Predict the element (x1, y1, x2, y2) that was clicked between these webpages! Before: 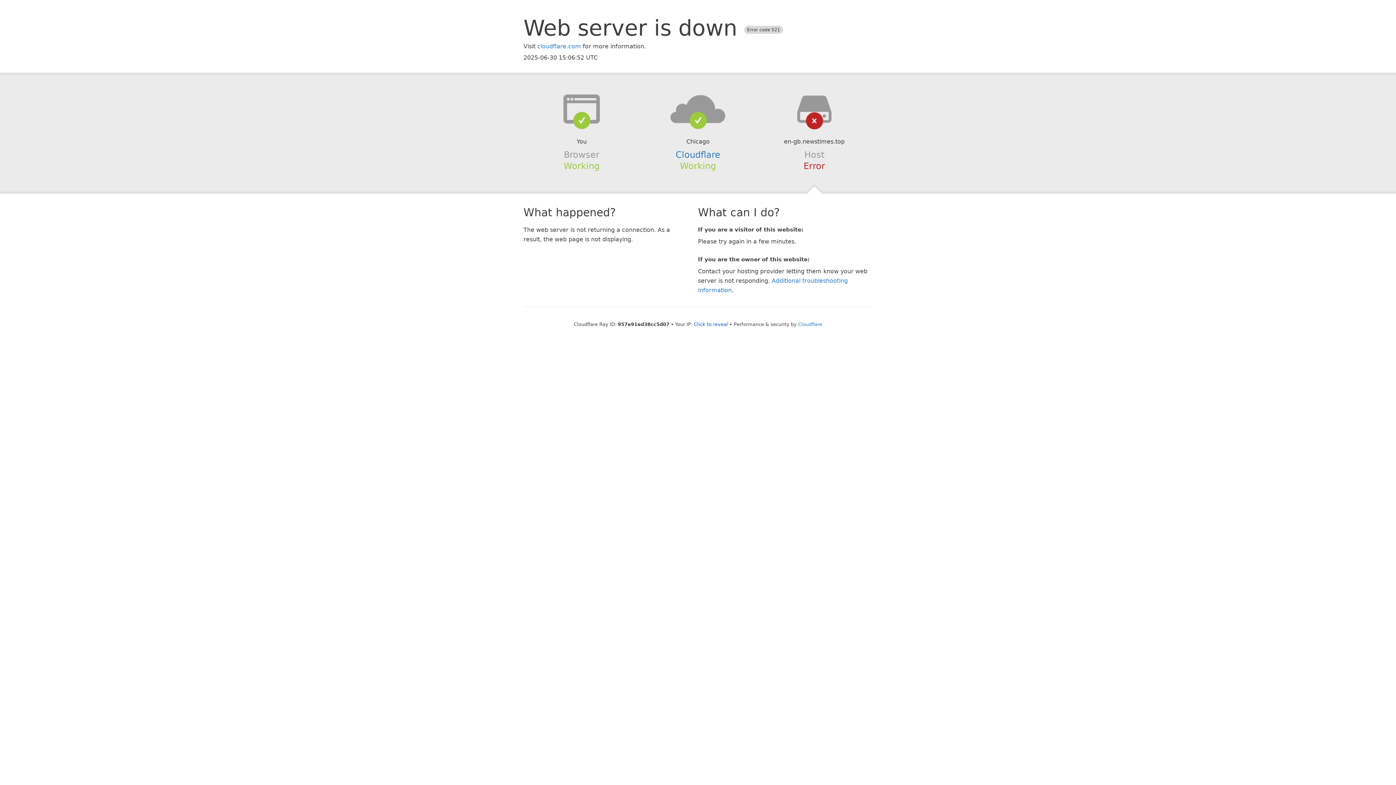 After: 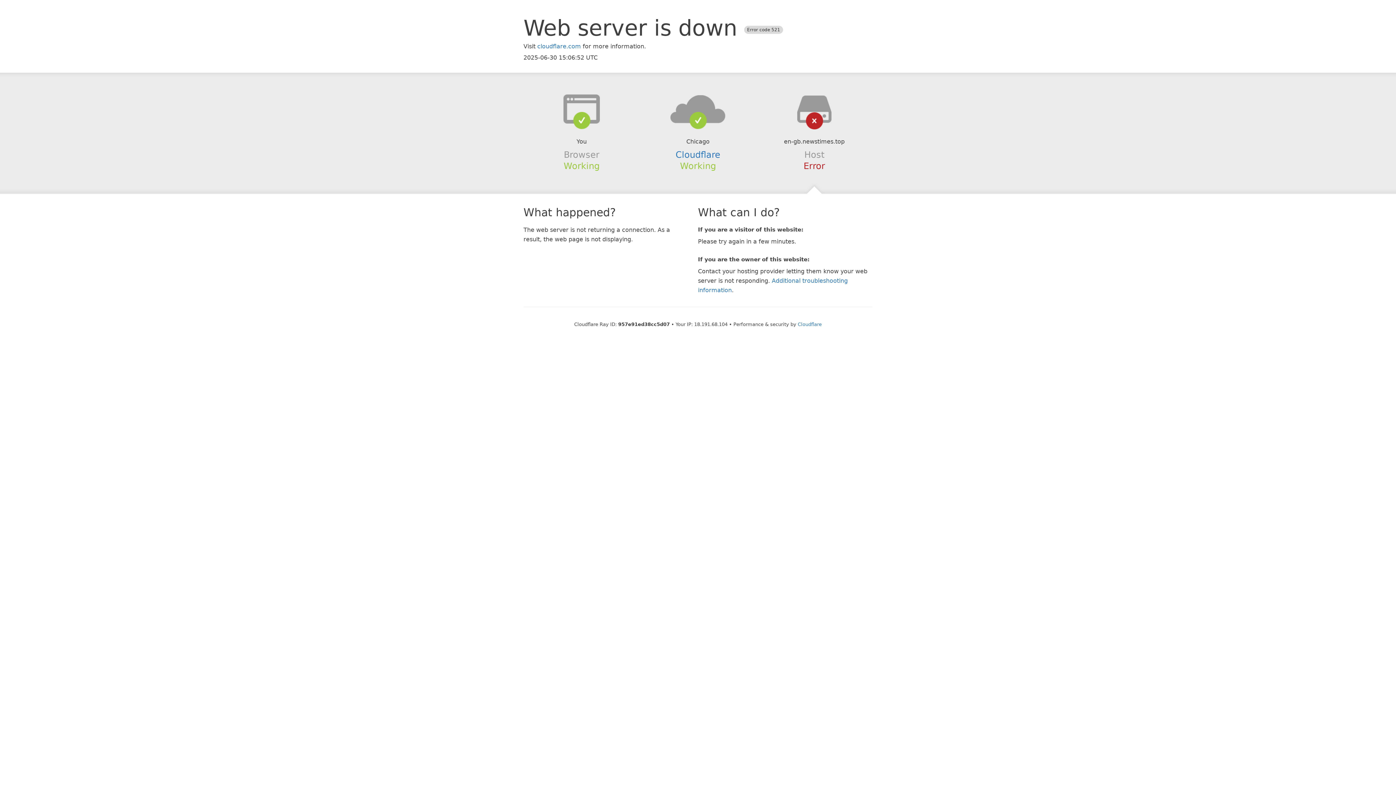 Action: bbox: (694, 321, 728, 327) label: Click to reveal